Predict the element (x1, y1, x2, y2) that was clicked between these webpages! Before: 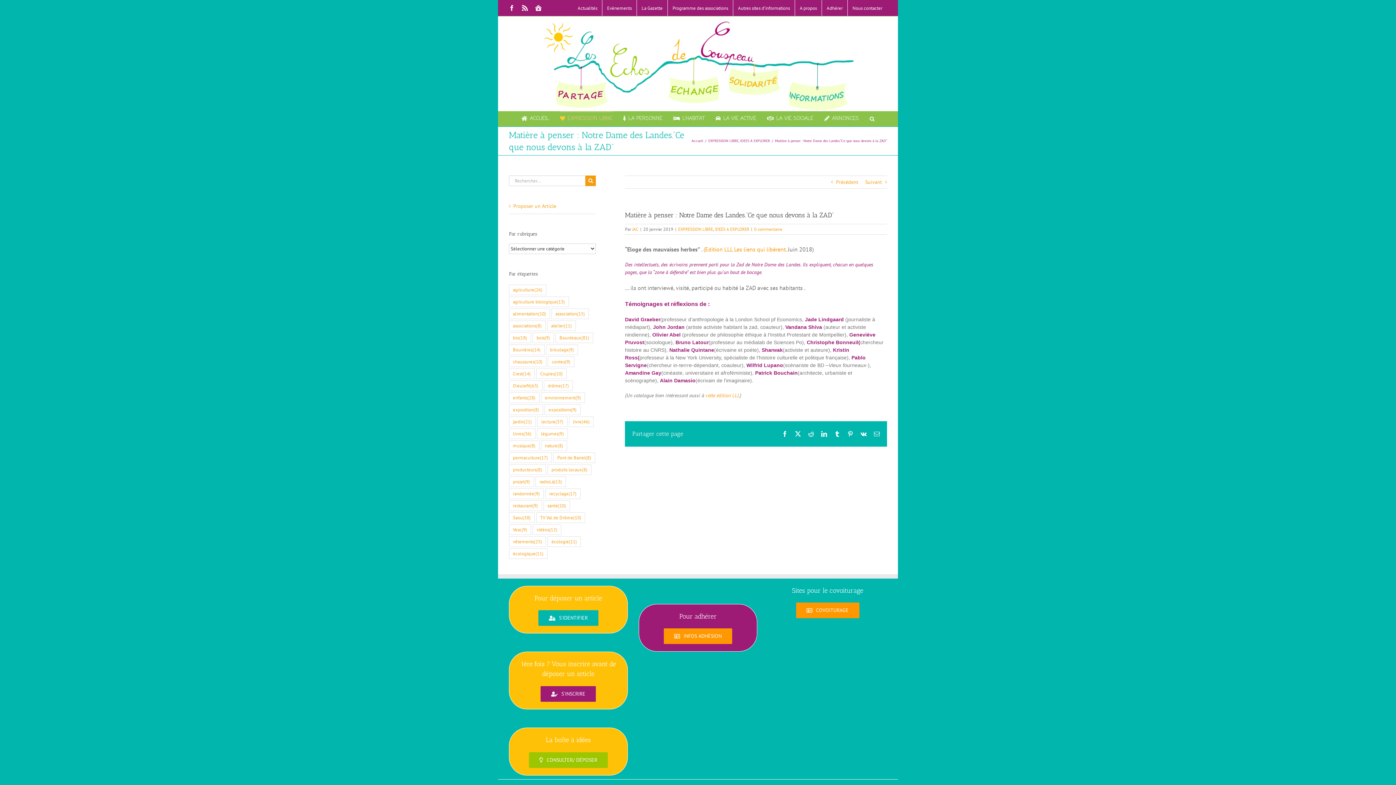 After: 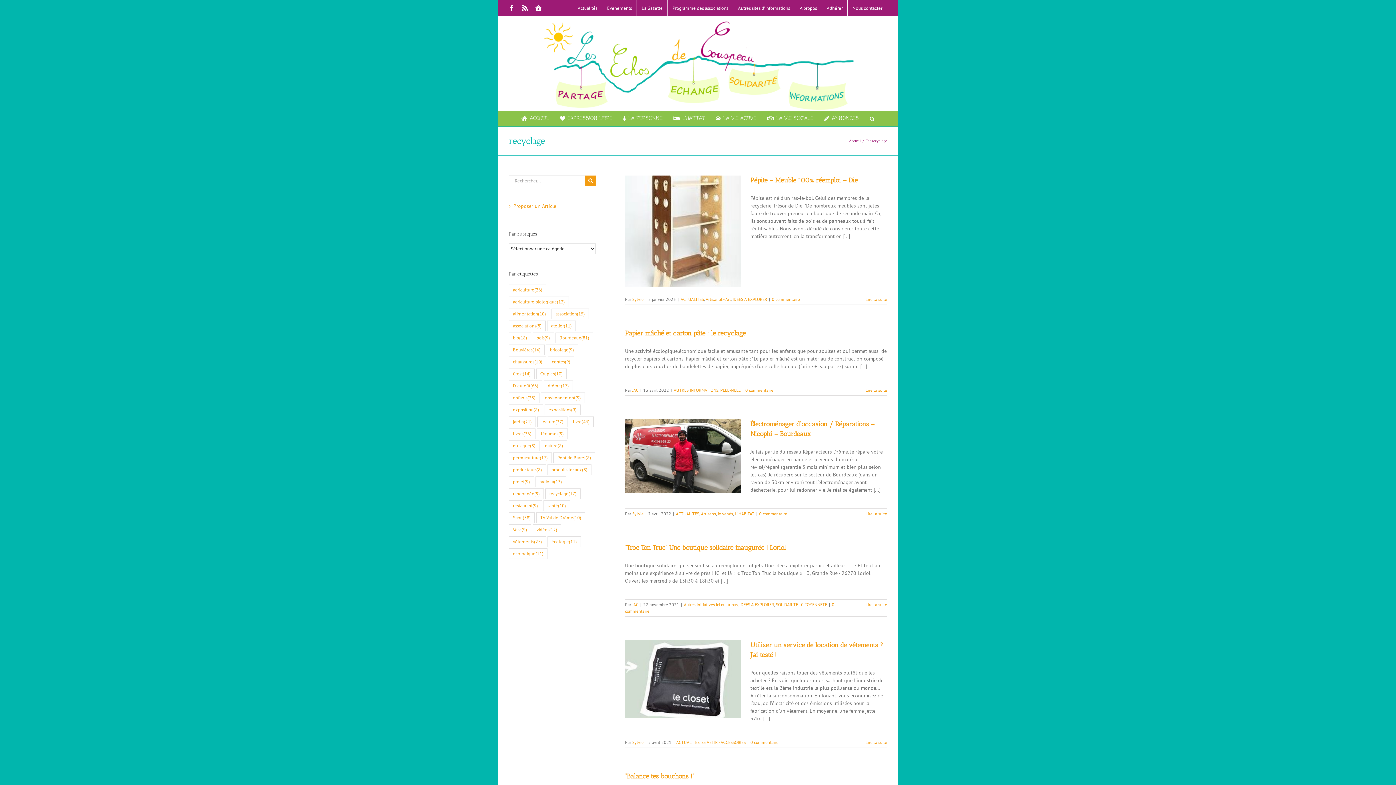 Action: label: recyclage (17 éléments) bbox: (545, 488, 580, 499)